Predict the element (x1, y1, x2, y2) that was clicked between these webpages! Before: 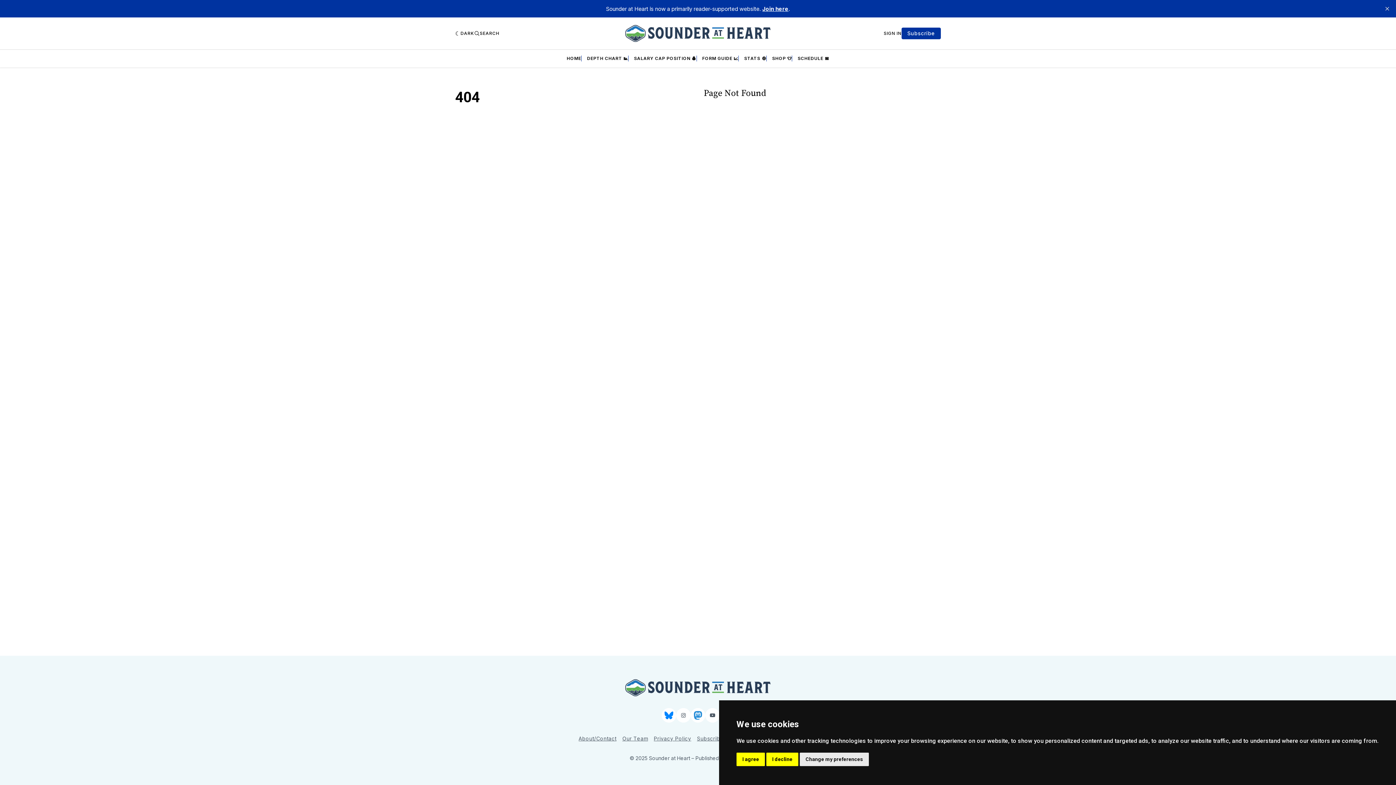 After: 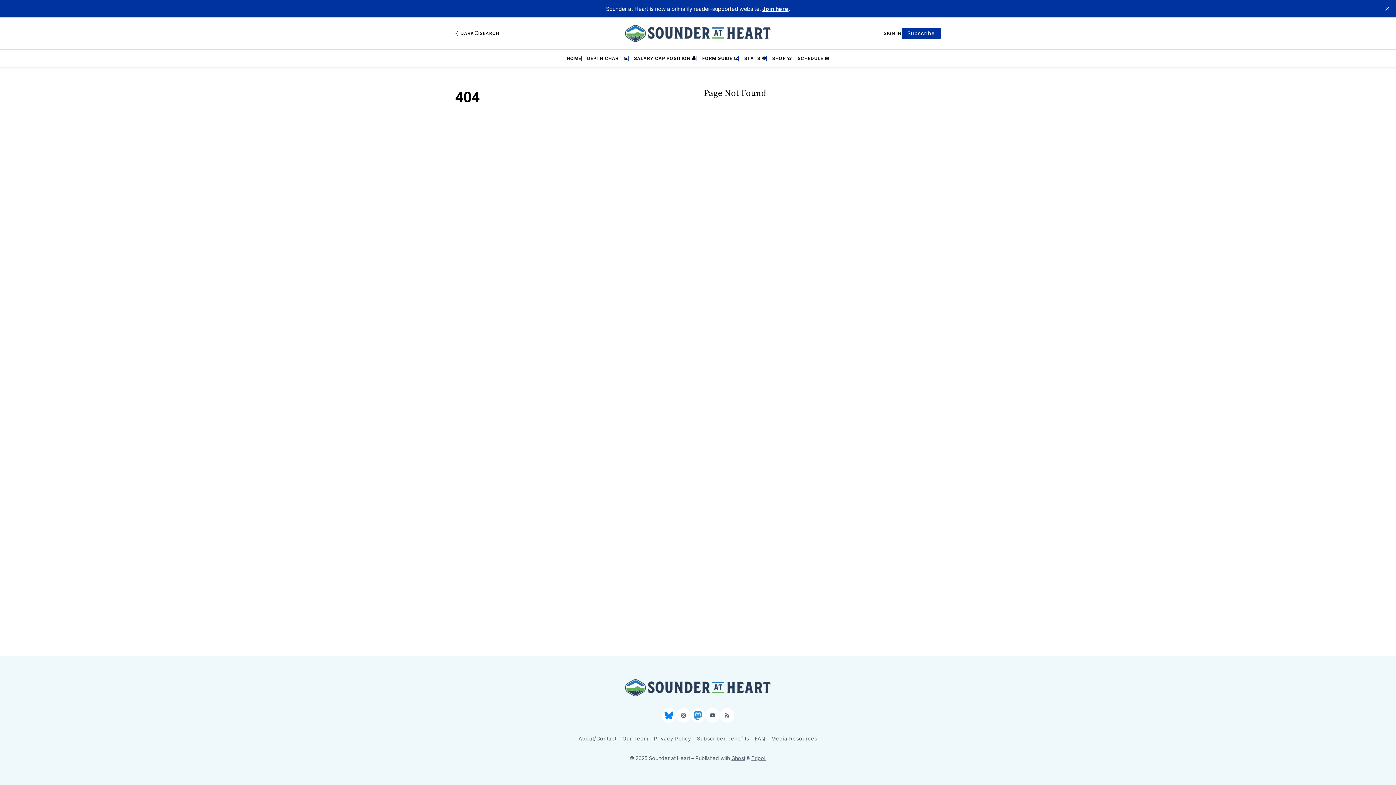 Action: bbox: (736, 753, 765, 766) label: I agree